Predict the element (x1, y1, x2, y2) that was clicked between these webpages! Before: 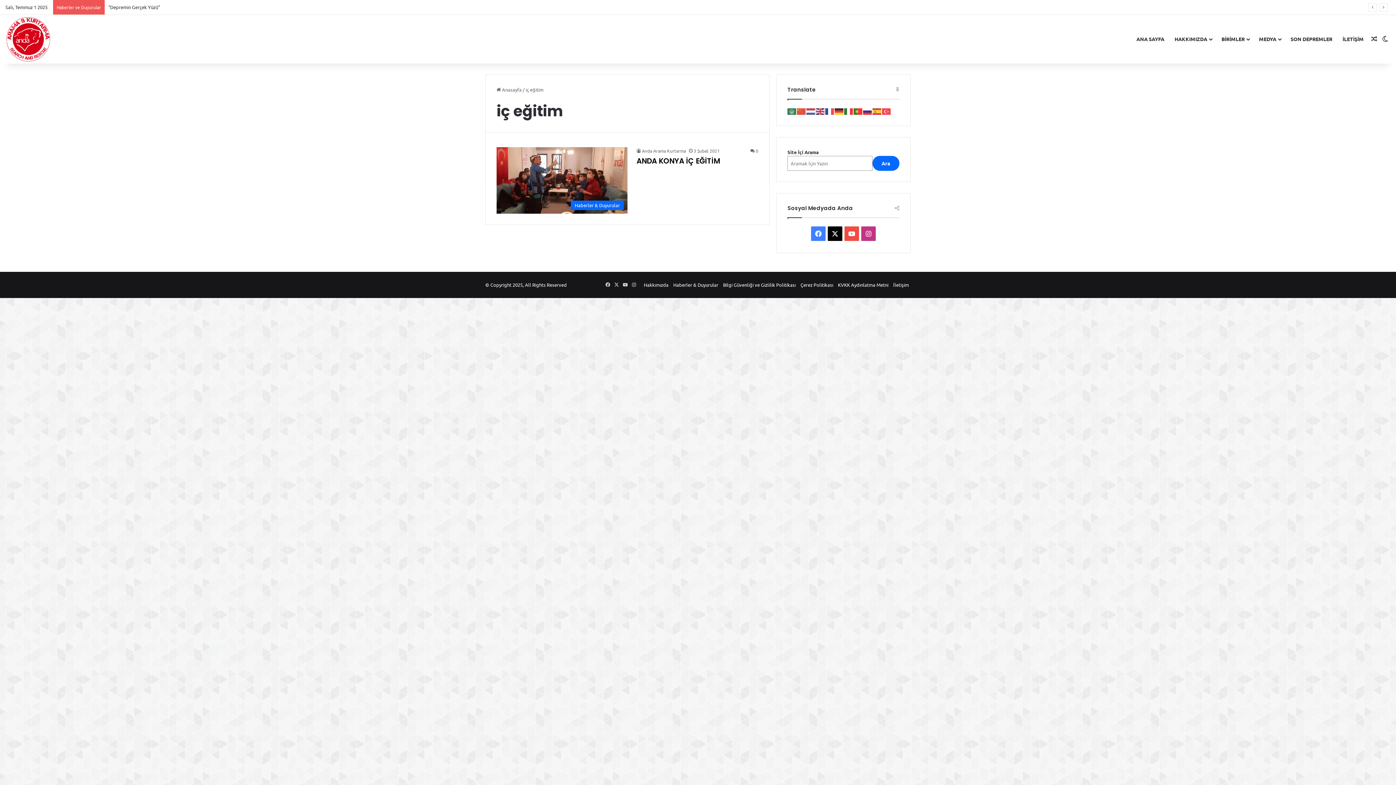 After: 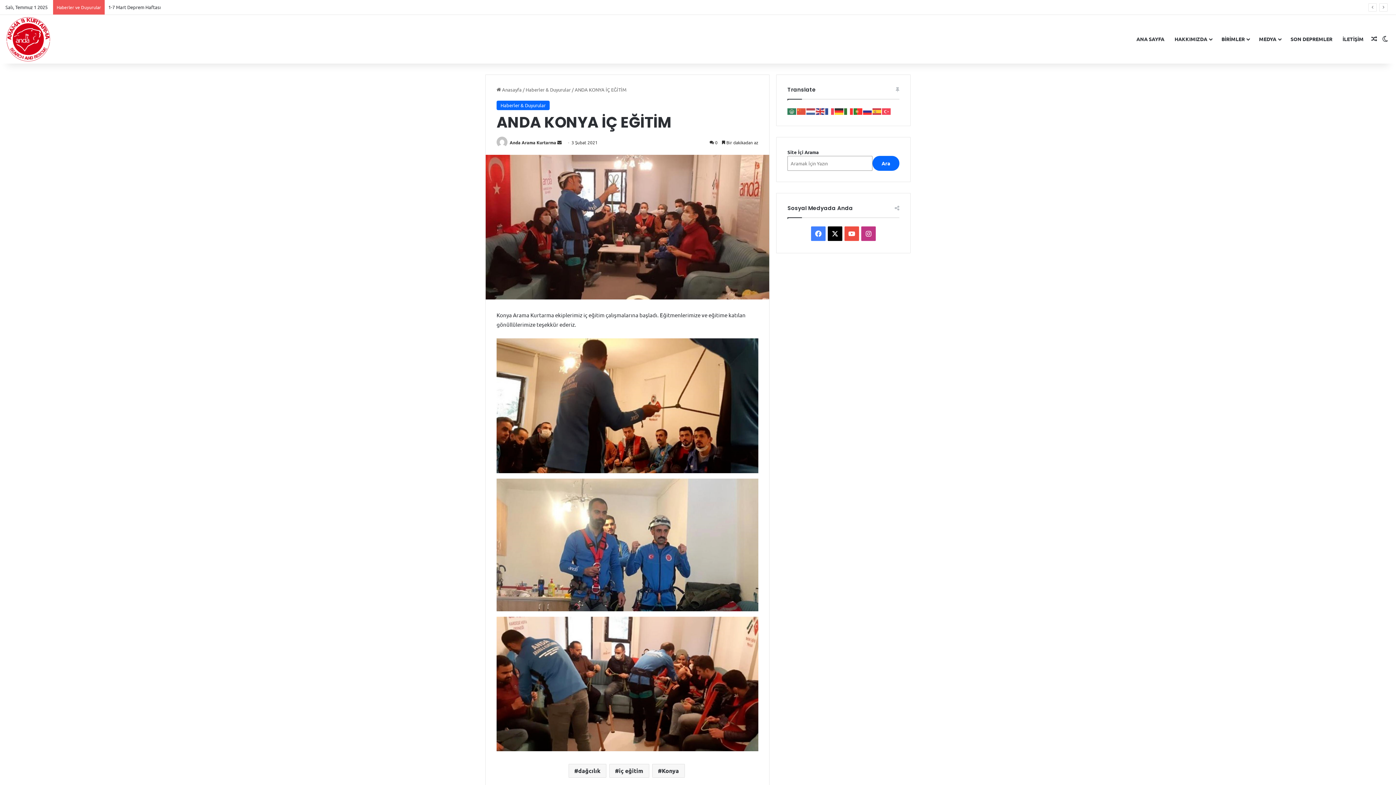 Action: bbox: (636, 156, 720, 166) label: ANDA KONYA İÇ EĞİTİM